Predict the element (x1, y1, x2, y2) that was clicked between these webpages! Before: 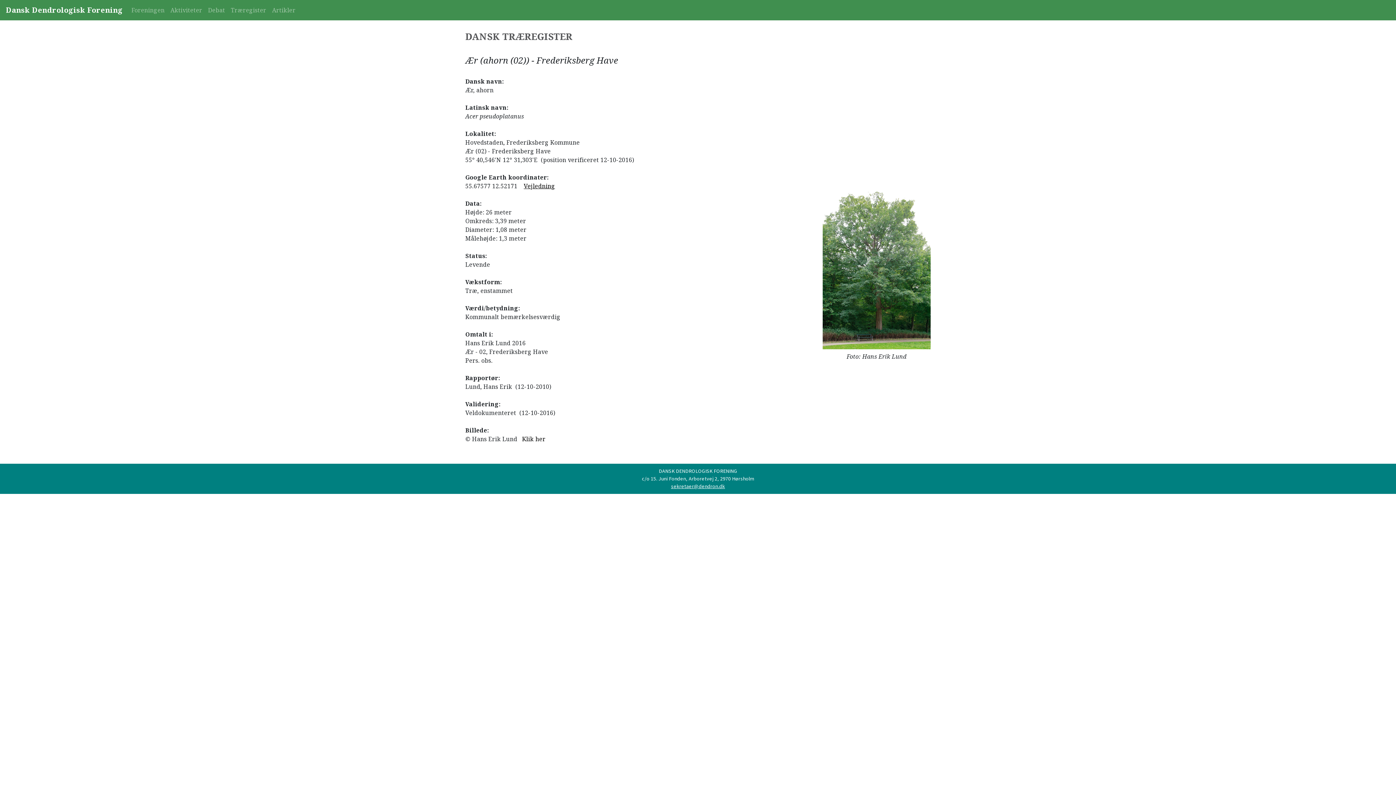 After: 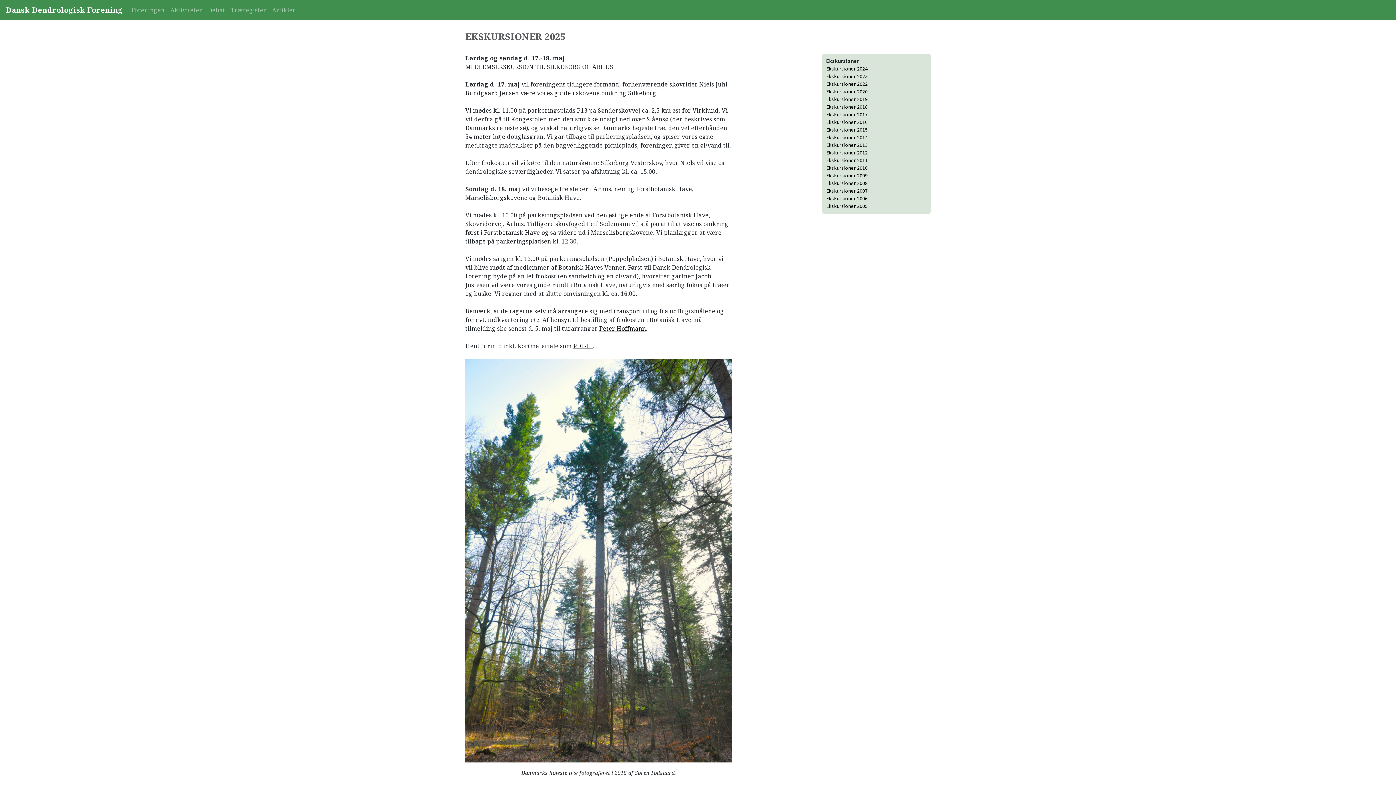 Action: bbox: (167, 2, 205, 17) label: Aktiviteter